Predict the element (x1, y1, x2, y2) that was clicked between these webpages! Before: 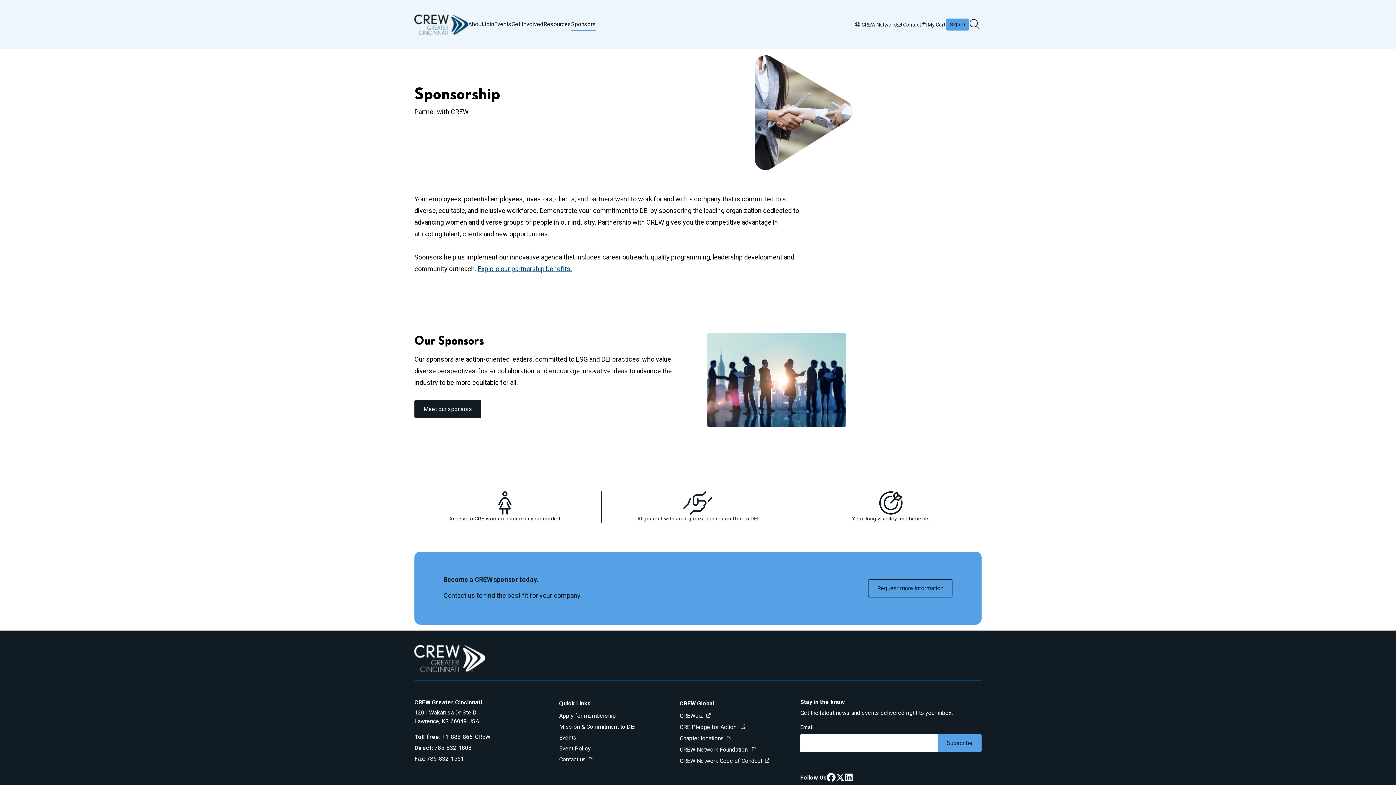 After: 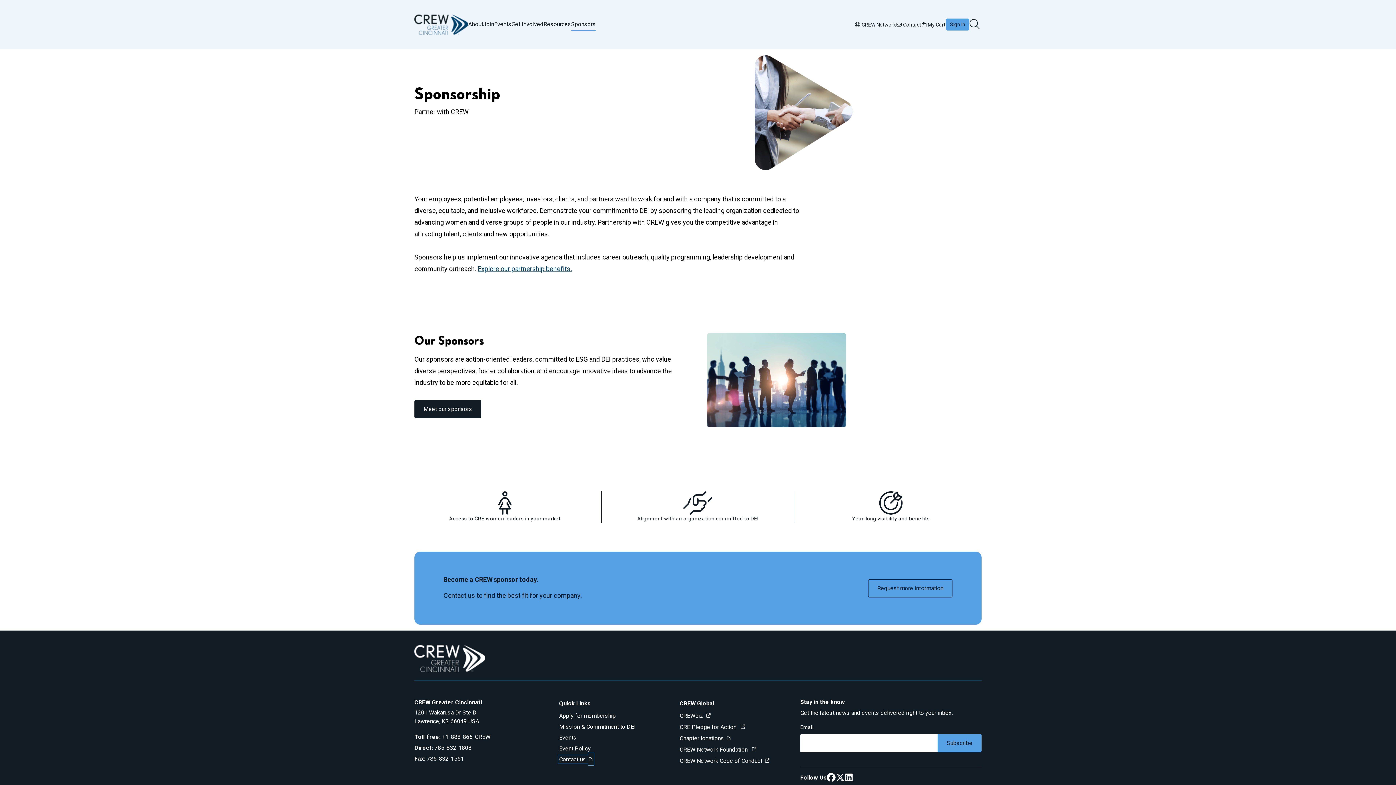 Action: label: Contact us bbox: (559, 756, 593, 763)